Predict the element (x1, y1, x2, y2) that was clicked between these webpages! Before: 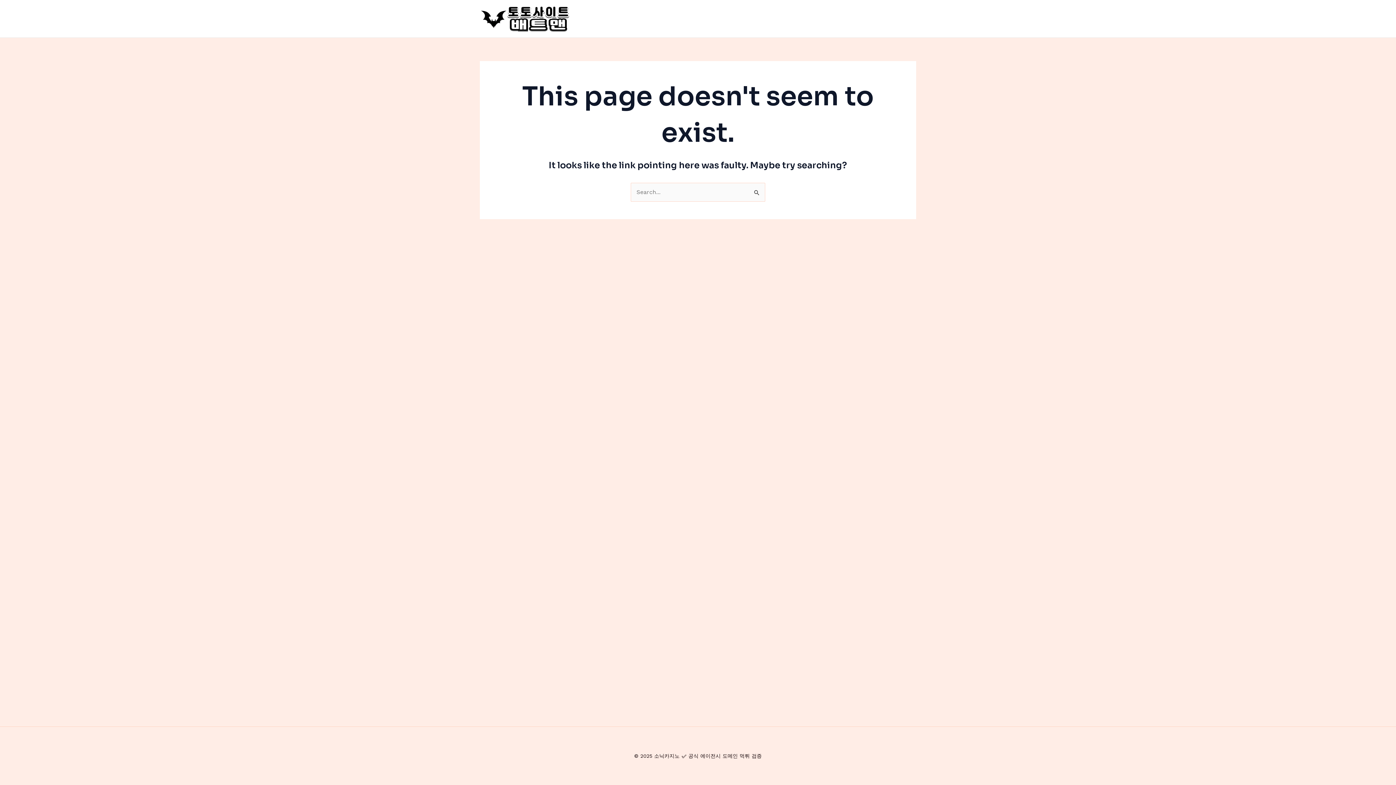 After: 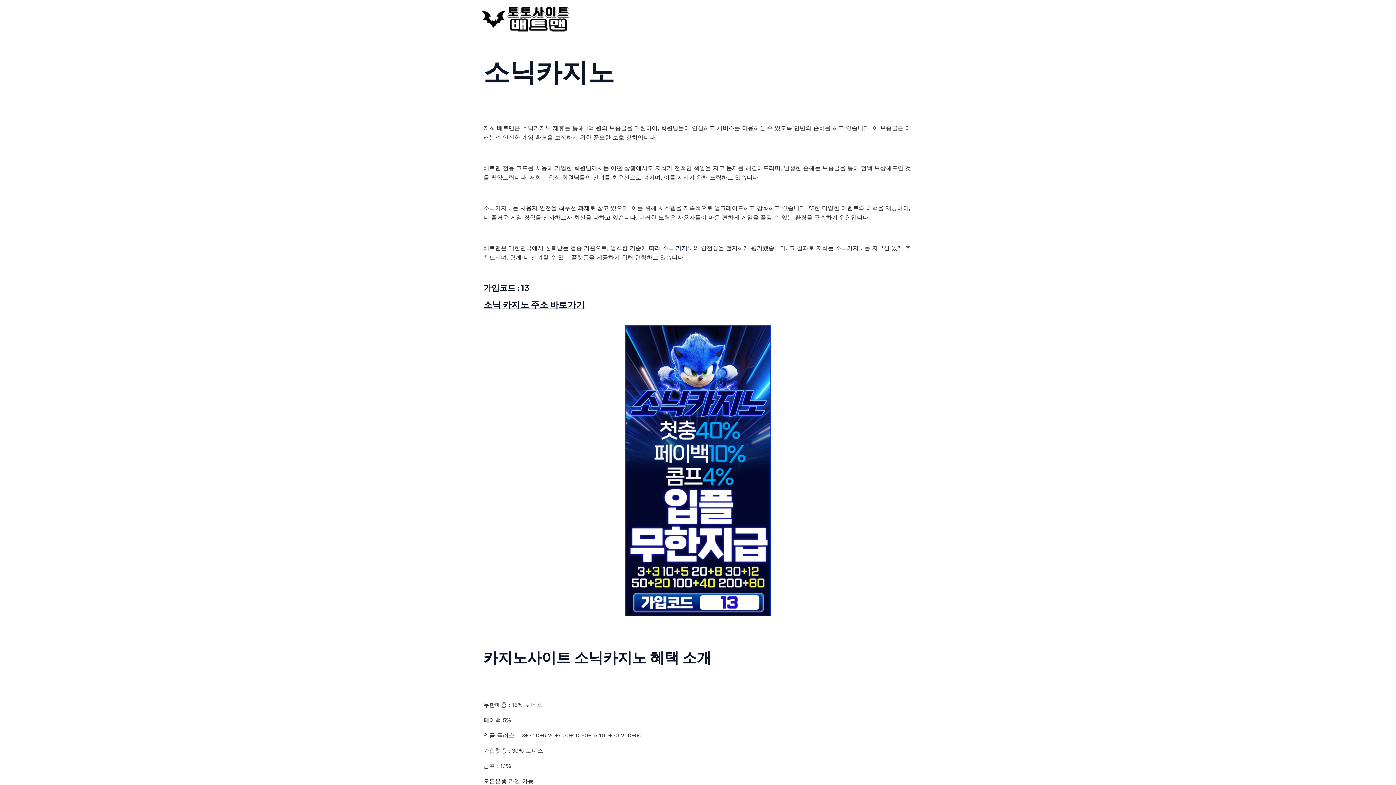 Action: bbox: (480, 14, 570, 21)